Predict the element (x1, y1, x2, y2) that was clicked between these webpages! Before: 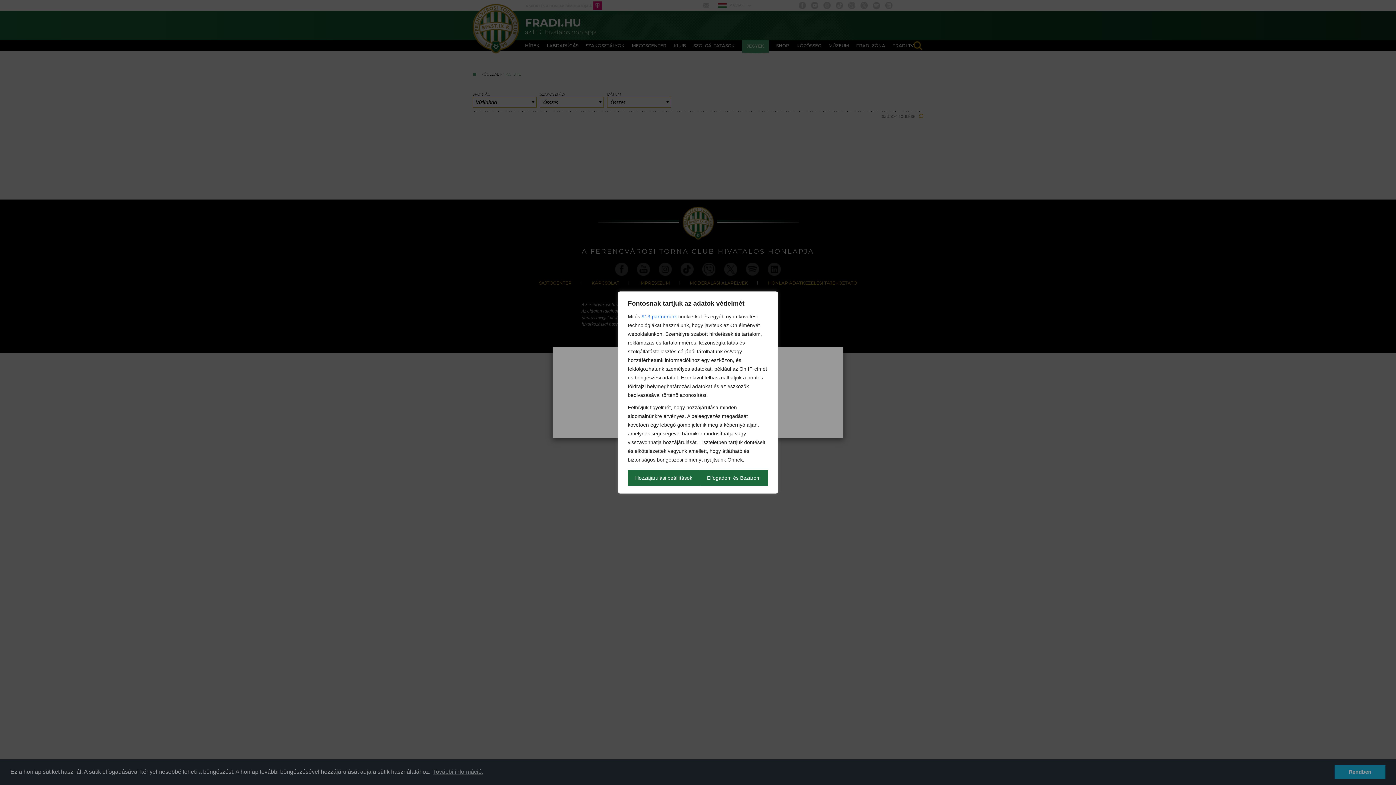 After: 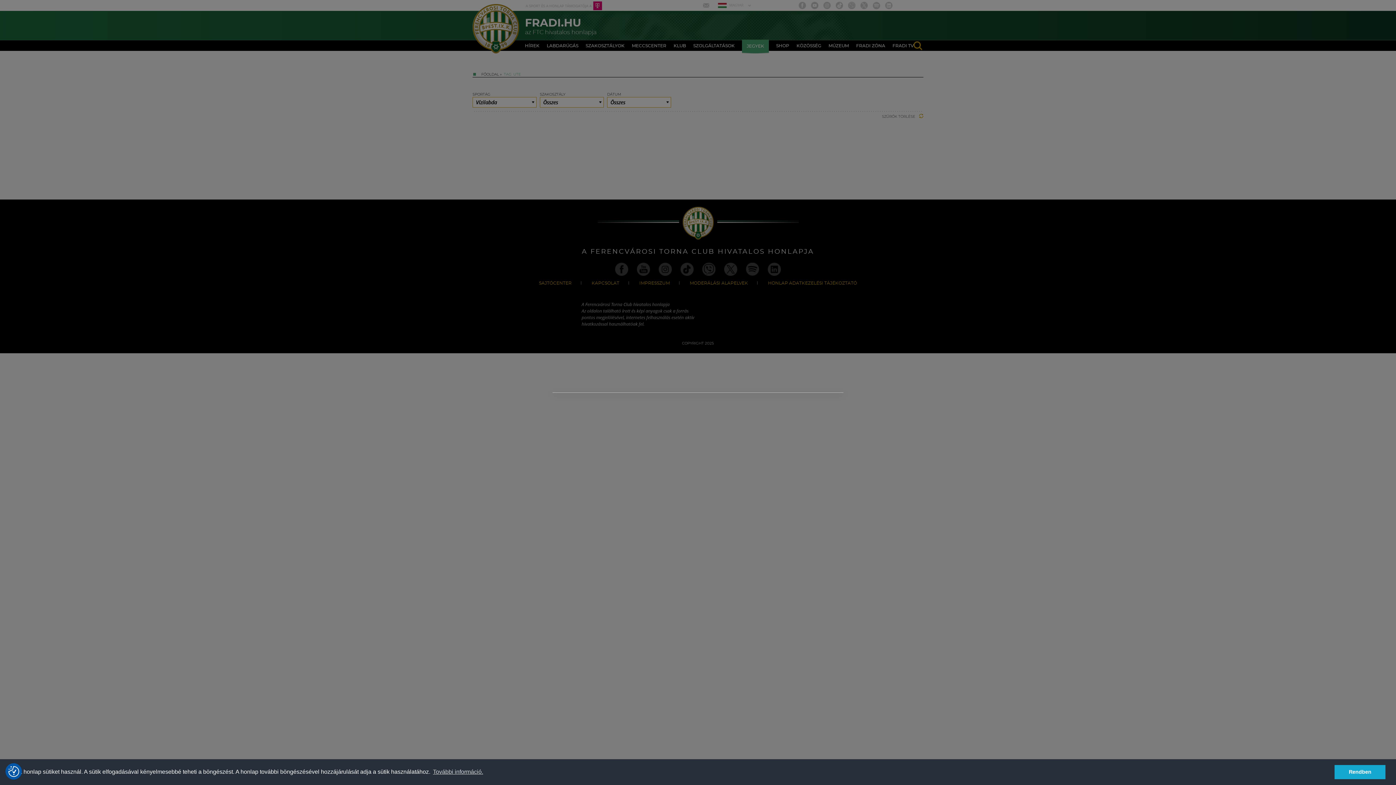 Action: label: Elfogadom és Bezárom bbox: (699, 470, 768, 486)